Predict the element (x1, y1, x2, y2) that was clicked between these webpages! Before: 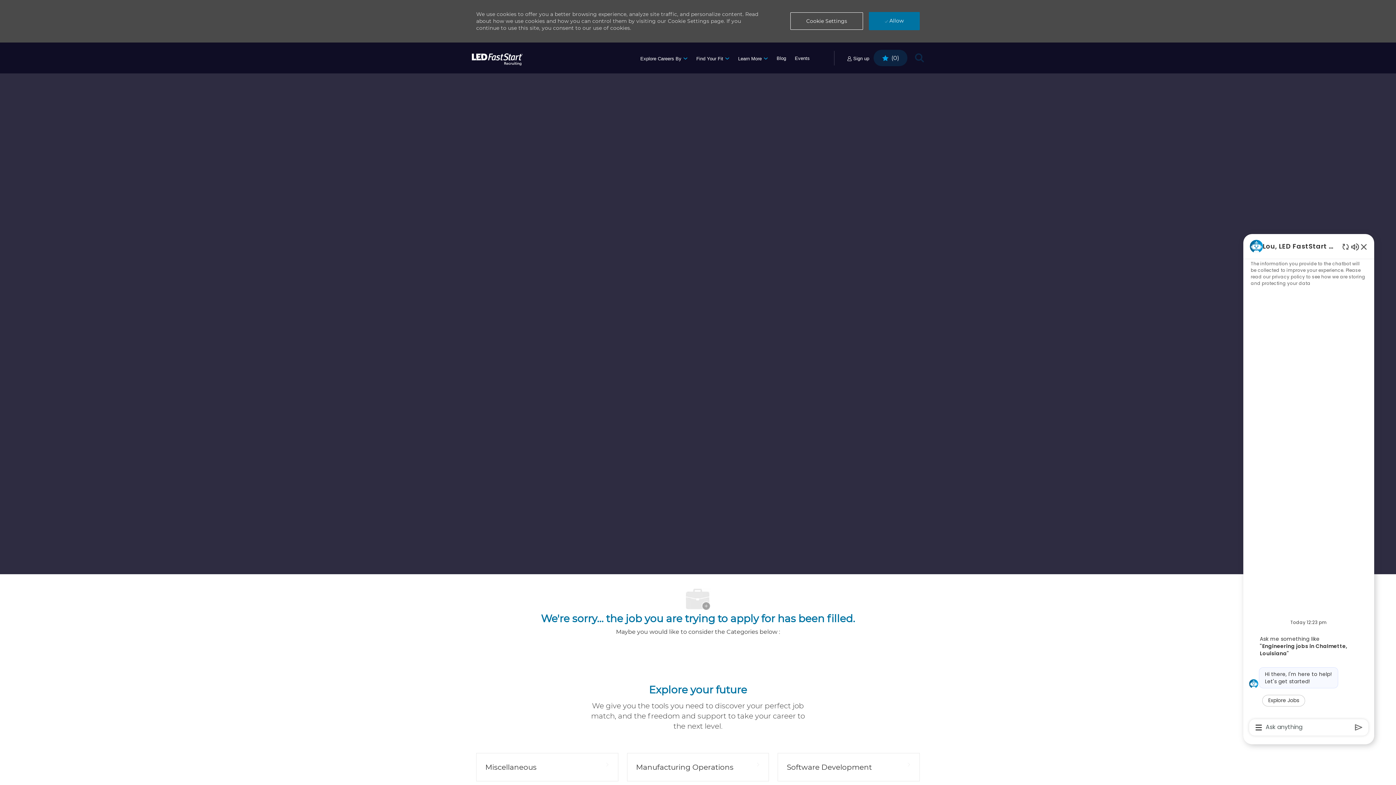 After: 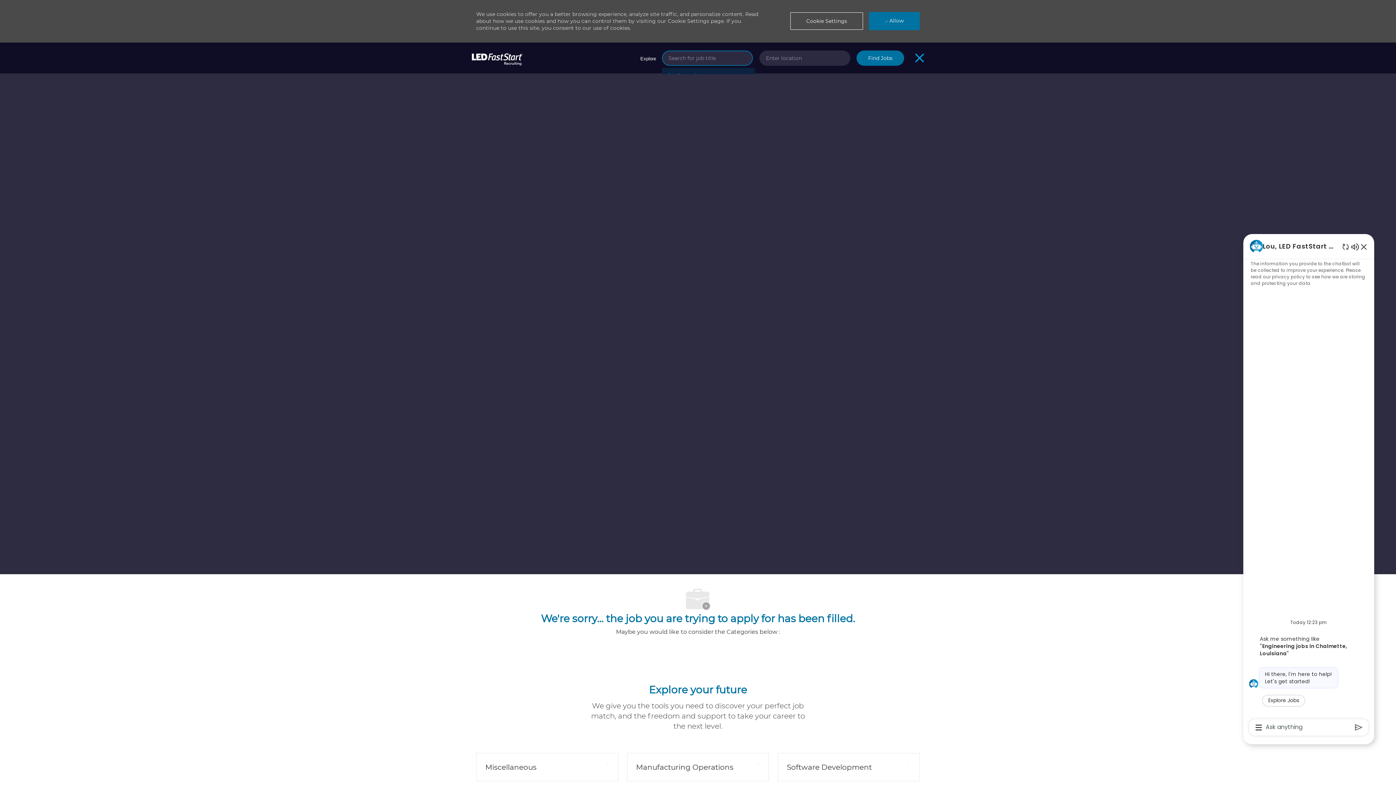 Action: bbox: (915, 46, 924, 69) label: Open Job Search